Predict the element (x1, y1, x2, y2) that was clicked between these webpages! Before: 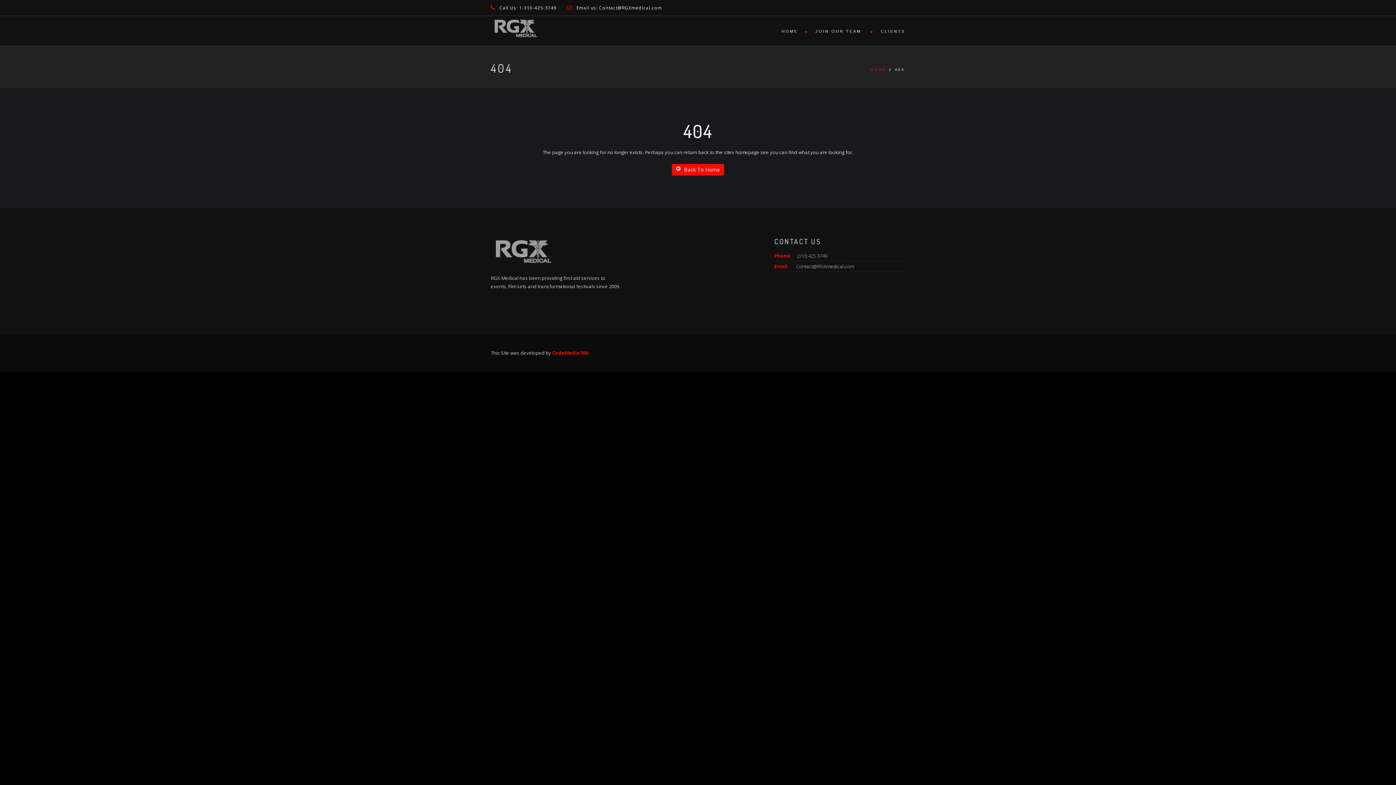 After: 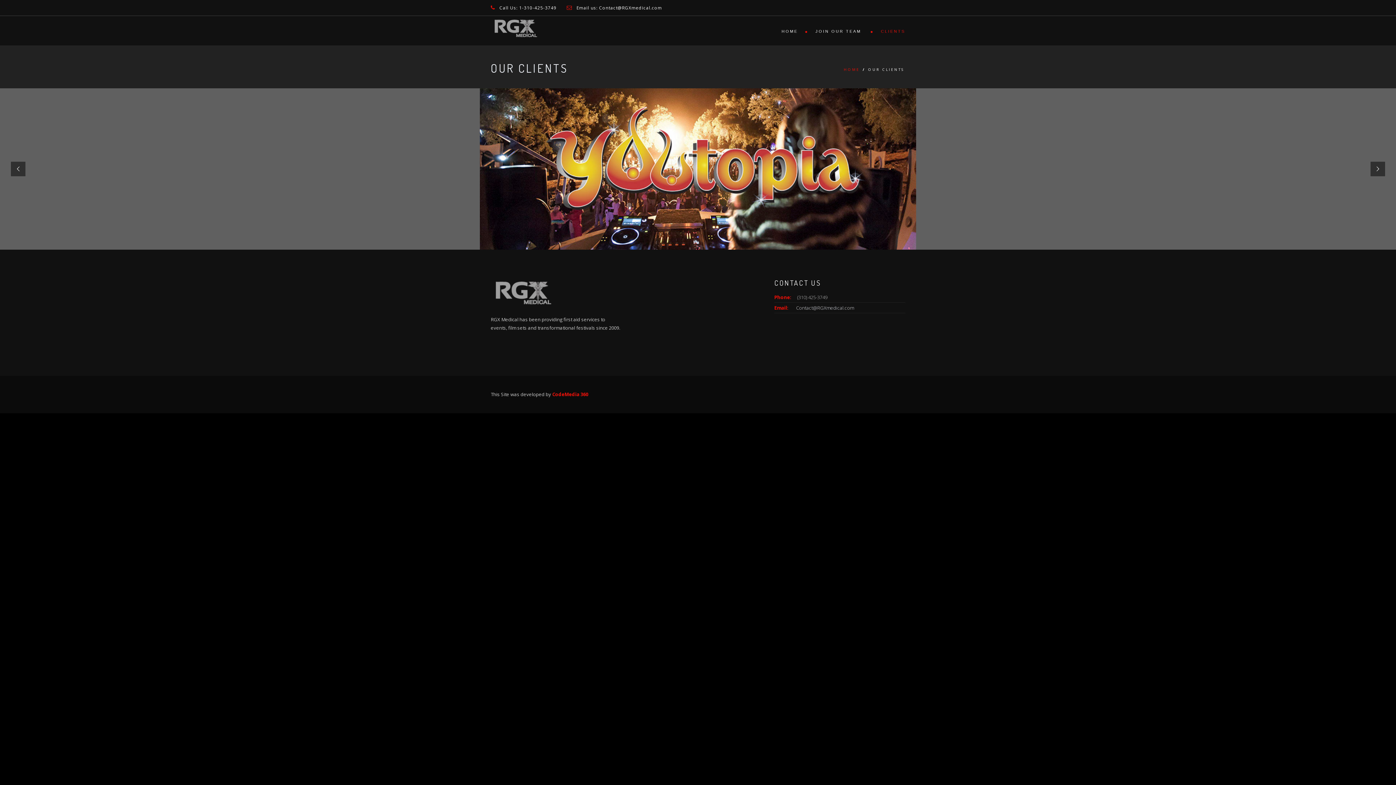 Action: label: CLIENTS bbox: (873, 16, 905, 46)